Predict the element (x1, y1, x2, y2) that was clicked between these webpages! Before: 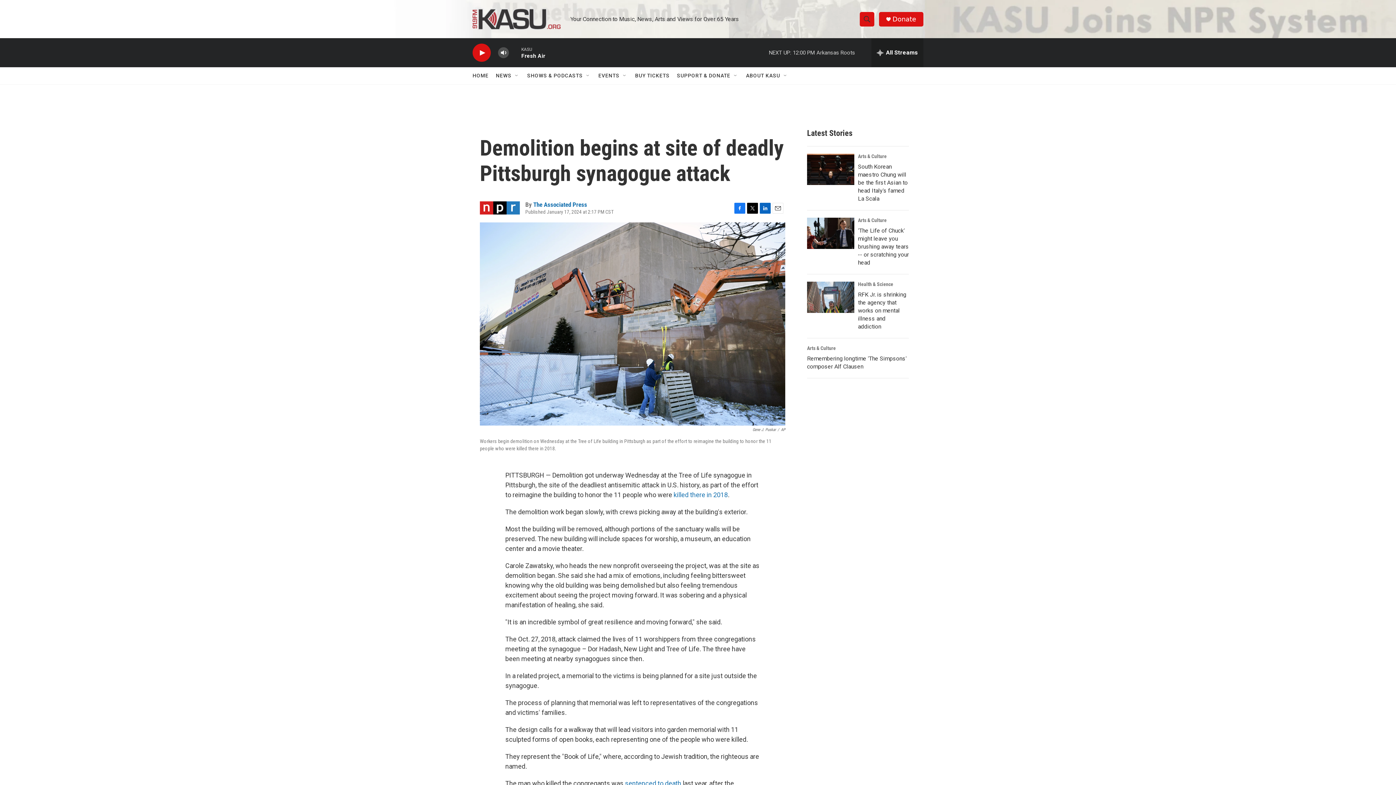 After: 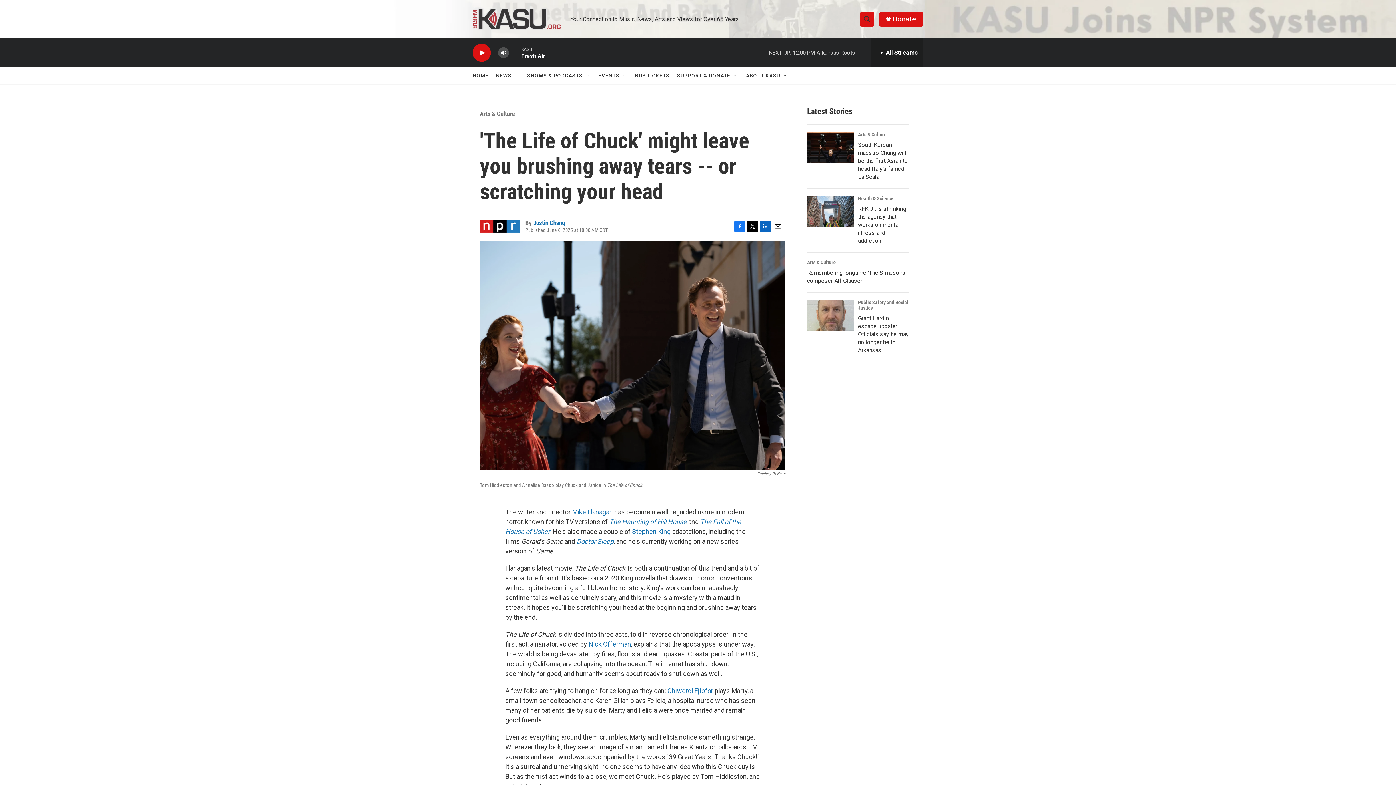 Action: label: 'The Life of Chuck' might leave you brushing away tears -- or scratching your head bbox: (807, 217, 854, 249)